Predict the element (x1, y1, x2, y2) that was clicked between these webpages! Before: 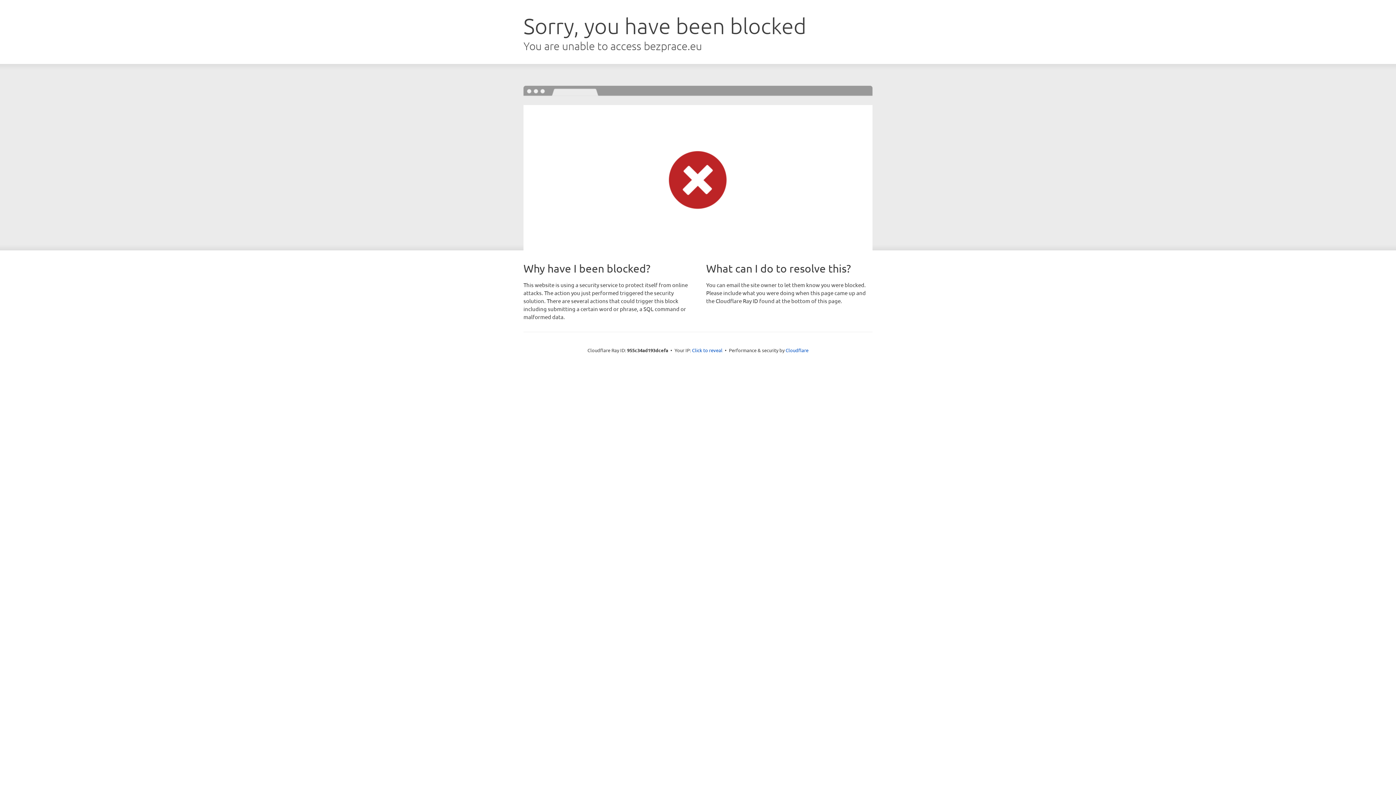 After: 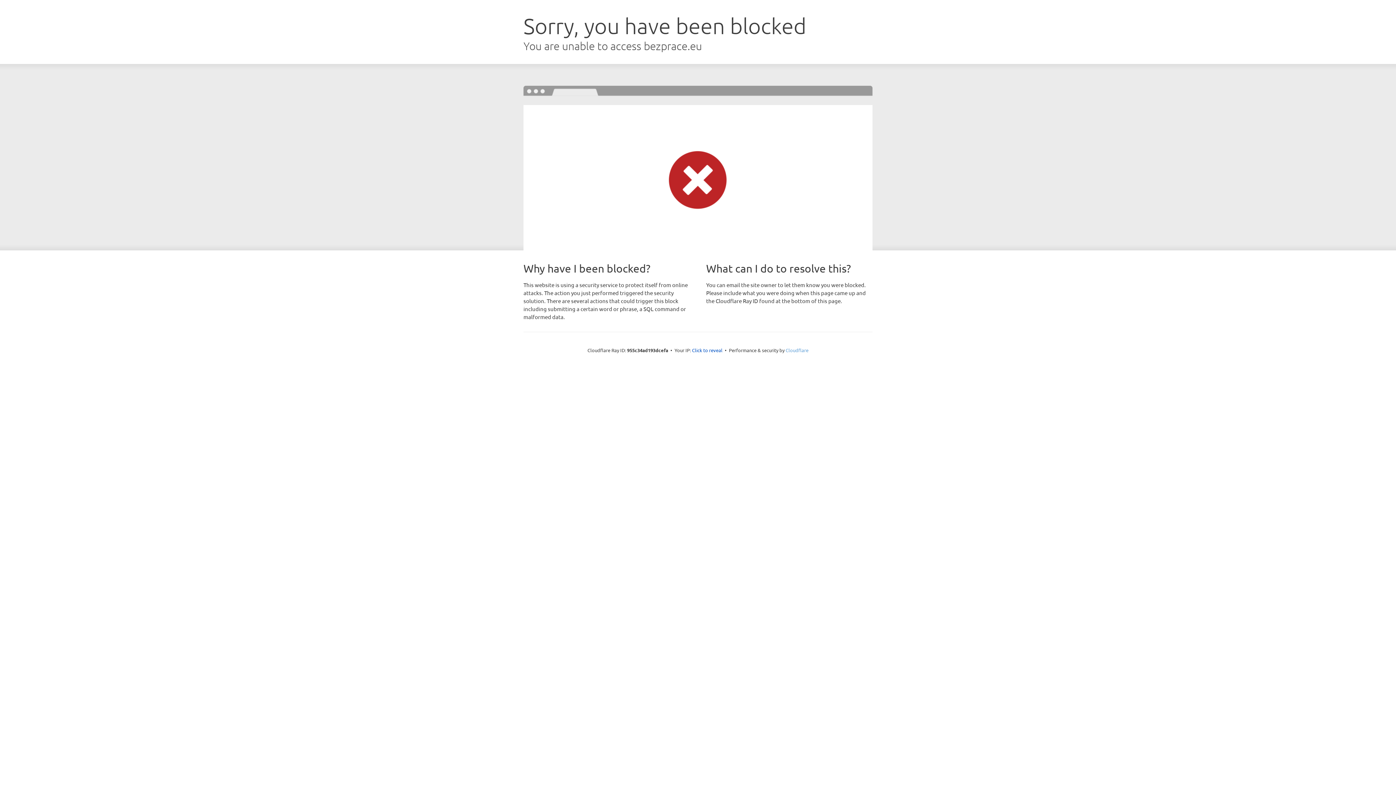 Action: label: Cloudflare bbox: (785, 347, 808, 353)